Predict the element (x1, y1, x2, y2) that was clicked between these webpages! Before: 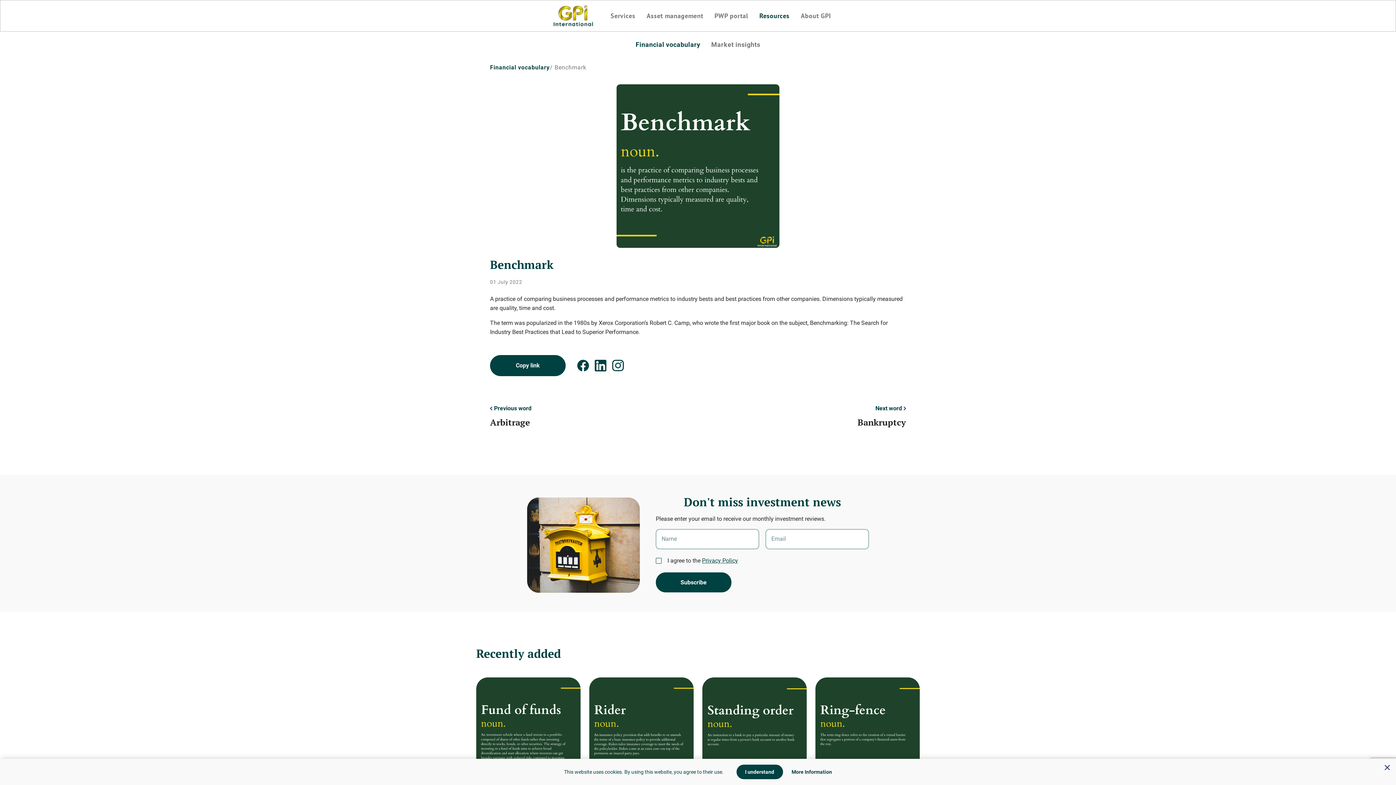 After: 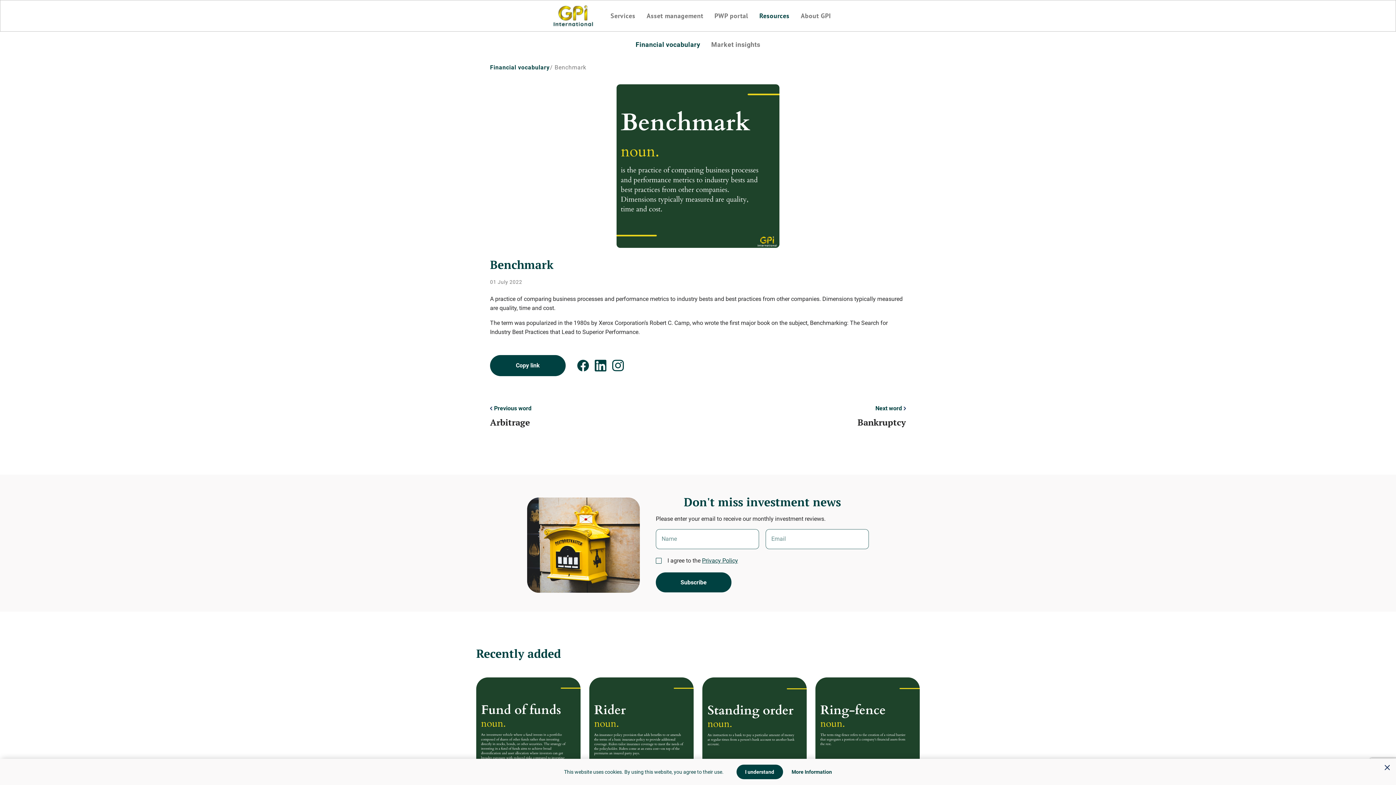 Action: label: More Information bbox: (791, 769, 832, 774)